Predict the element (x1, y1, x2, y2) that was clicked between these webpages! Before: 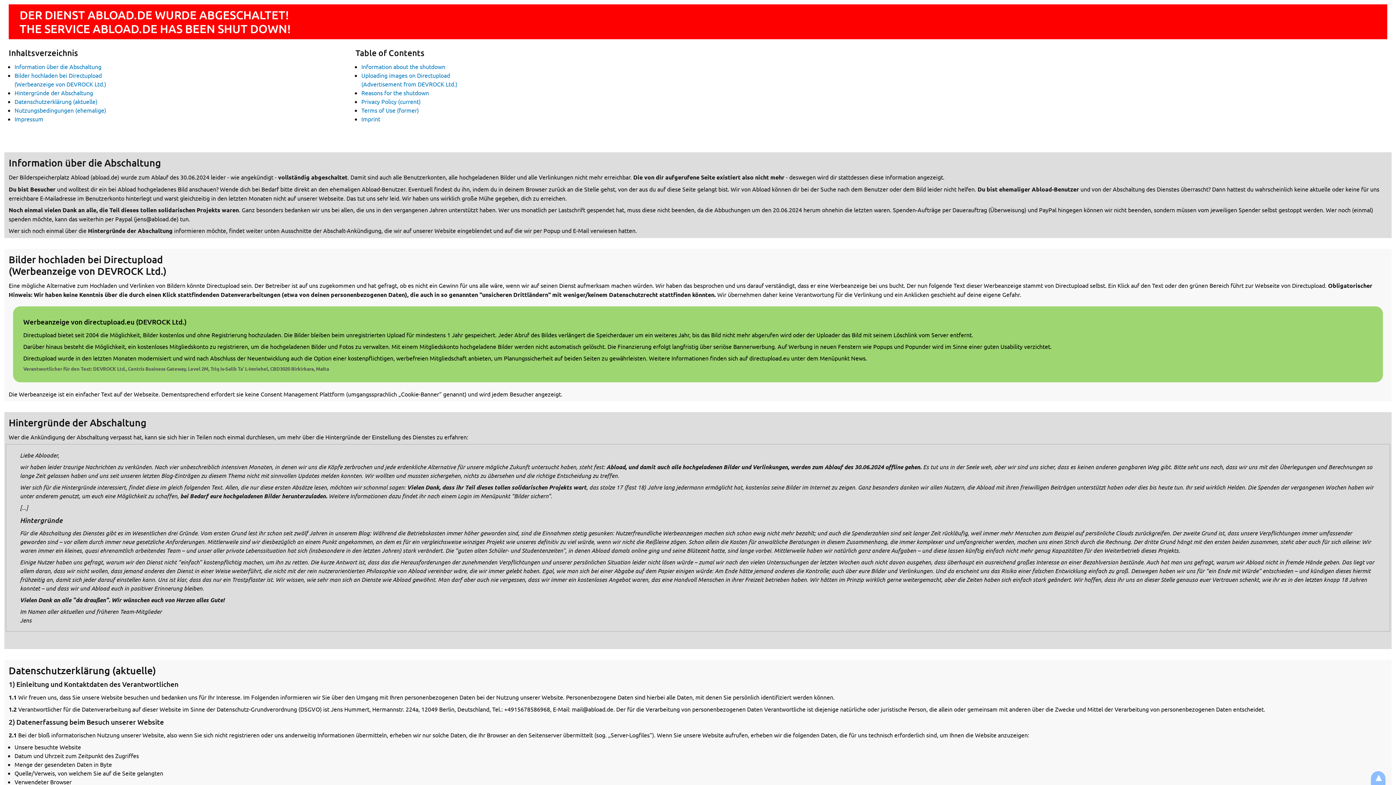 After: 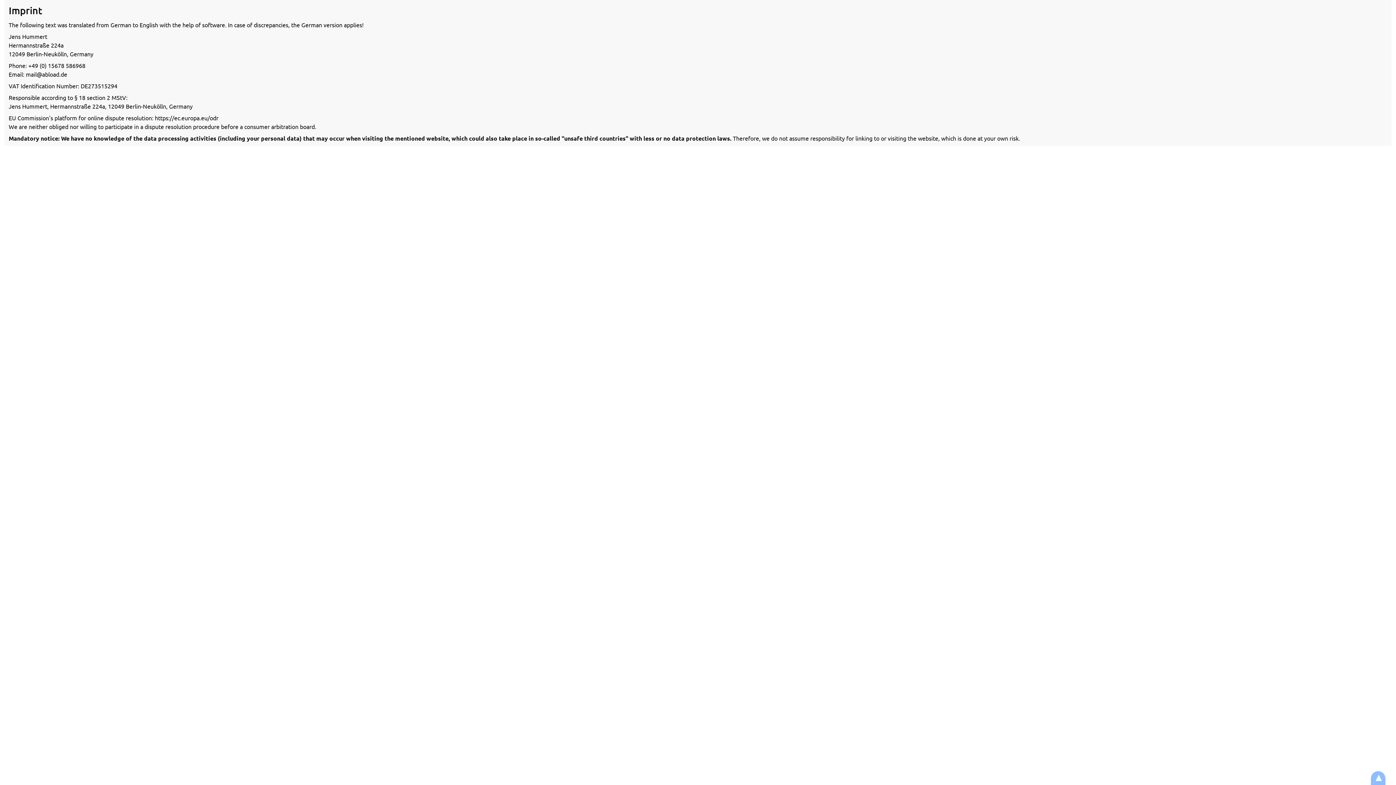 Action: bbox: (361, 115, 380, 122) label: Imprint